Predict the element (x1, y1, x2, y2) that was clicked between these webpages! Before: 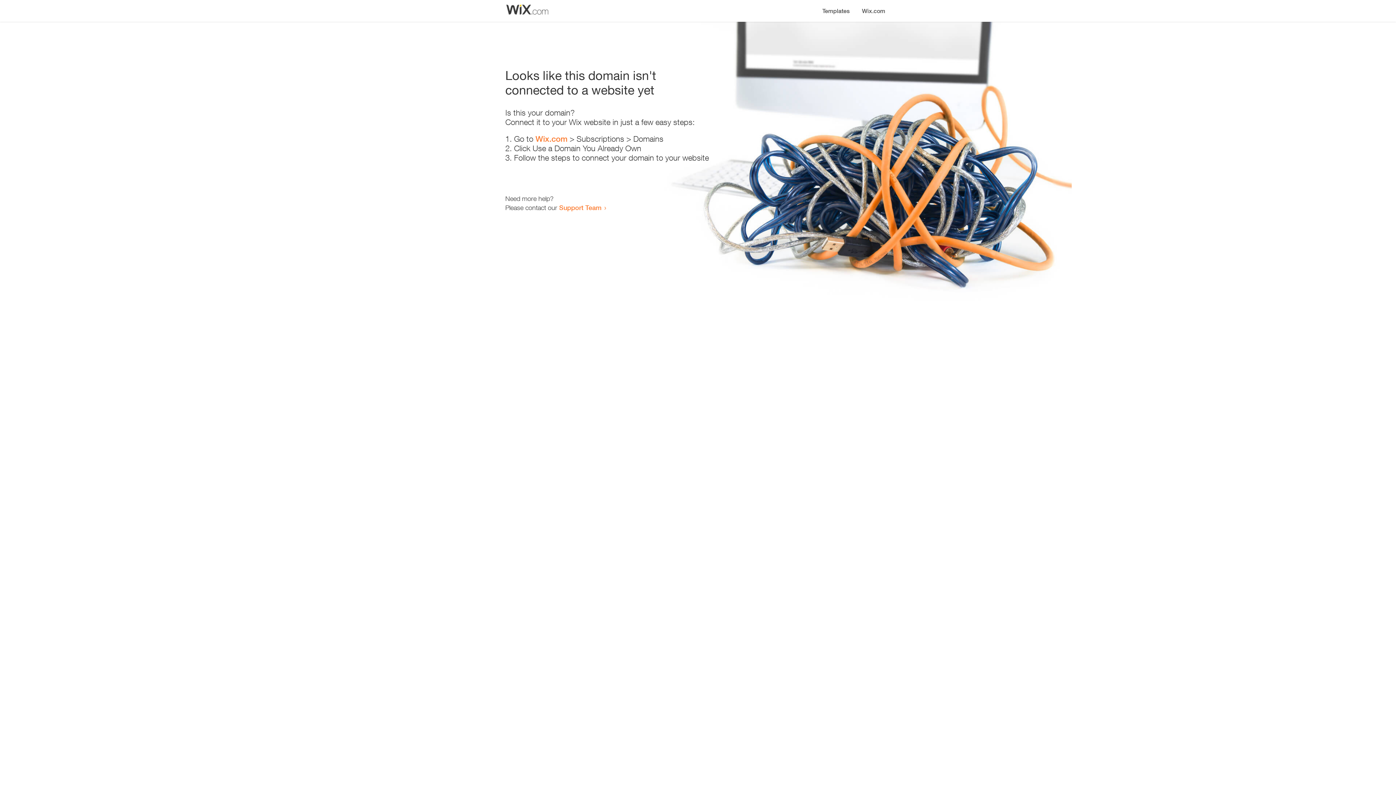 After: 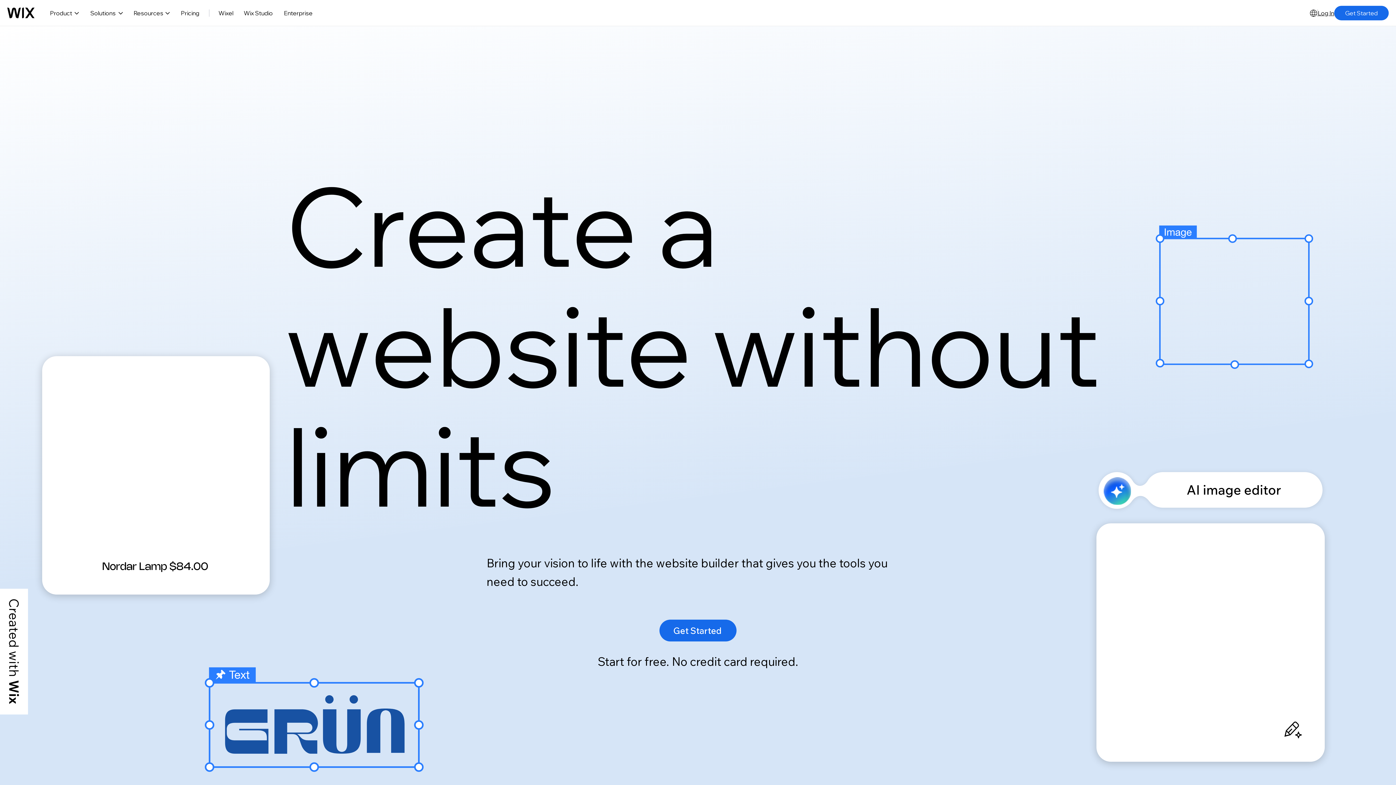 Action: label: Wix.com bbox: (856, 0, 890, 14)